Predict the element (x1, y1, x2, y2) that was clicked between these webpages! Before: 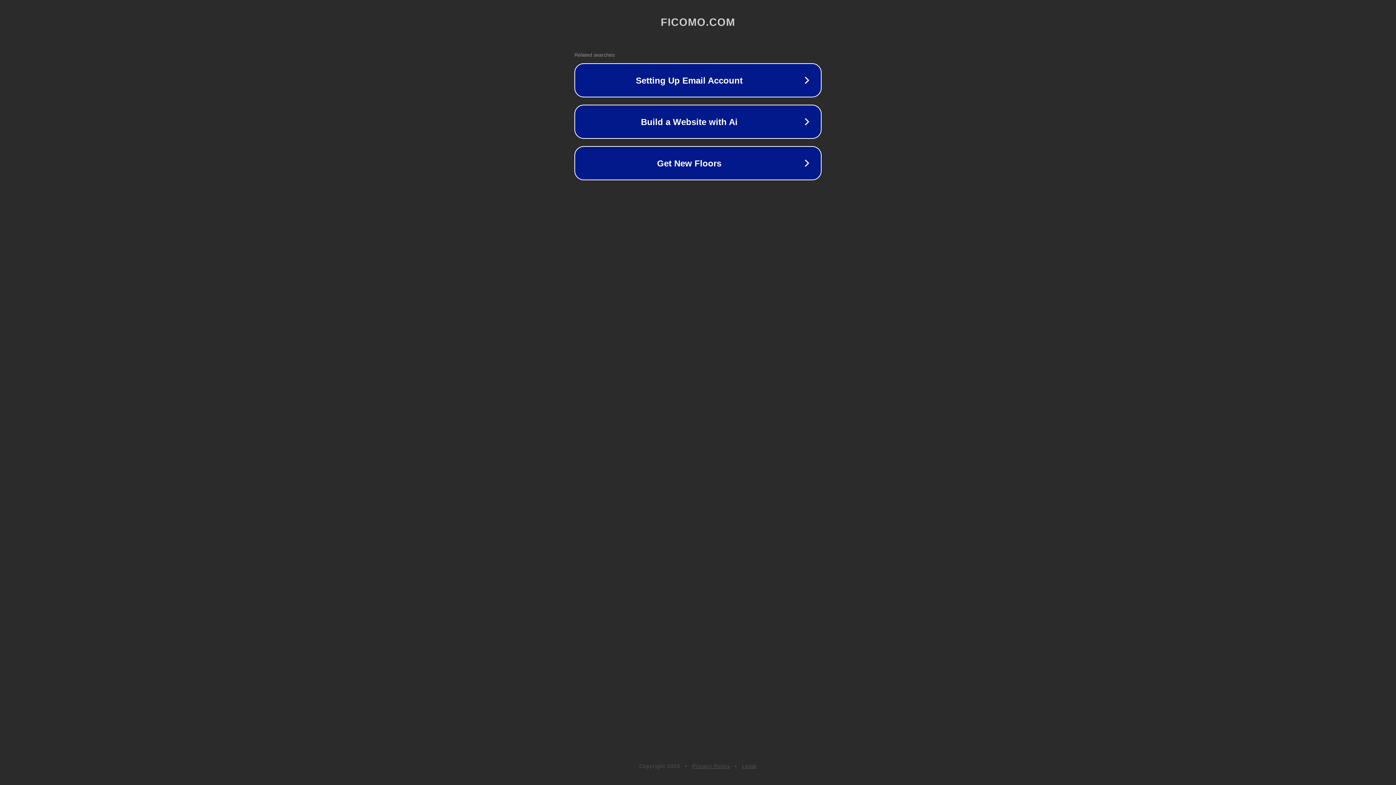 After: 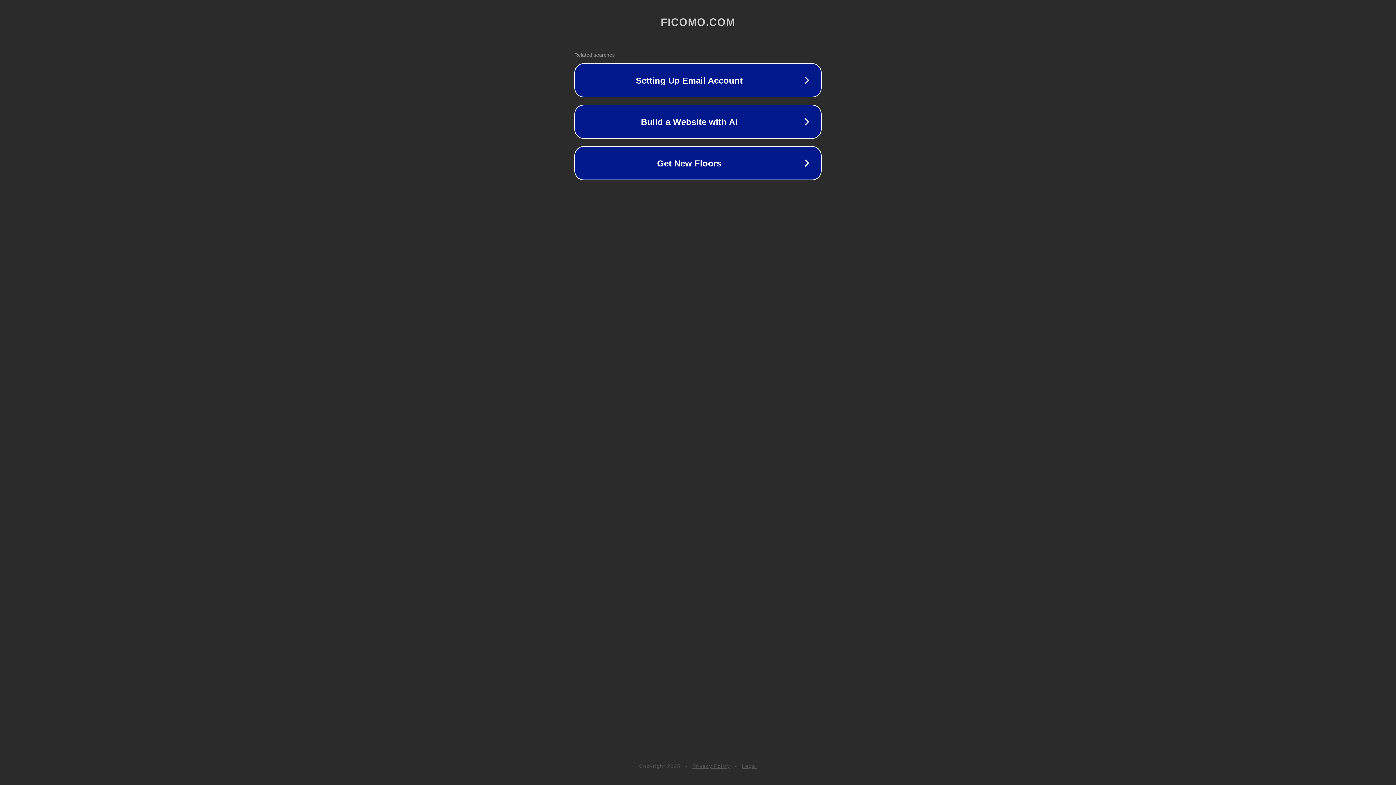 Action: label: Legal bbox: (742, 763, 757, 769)